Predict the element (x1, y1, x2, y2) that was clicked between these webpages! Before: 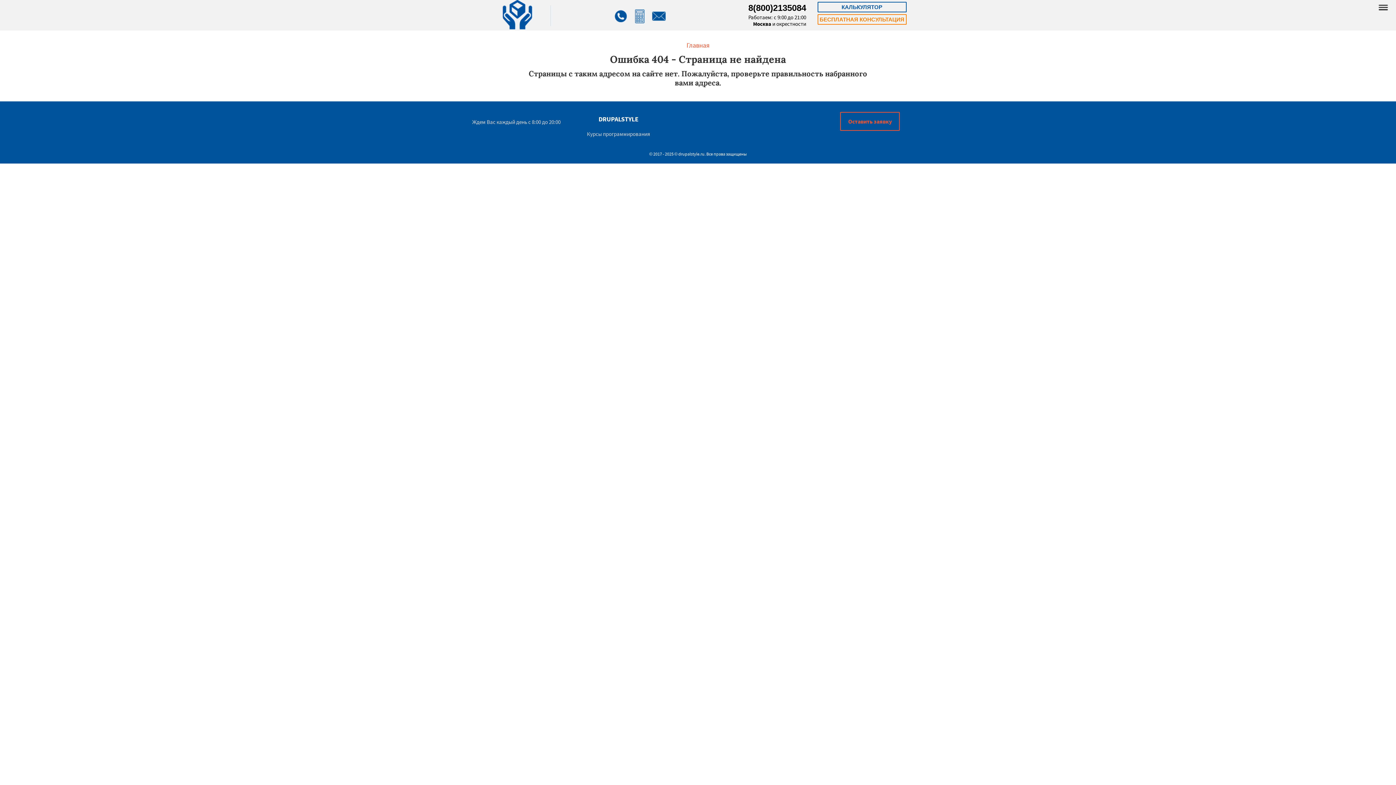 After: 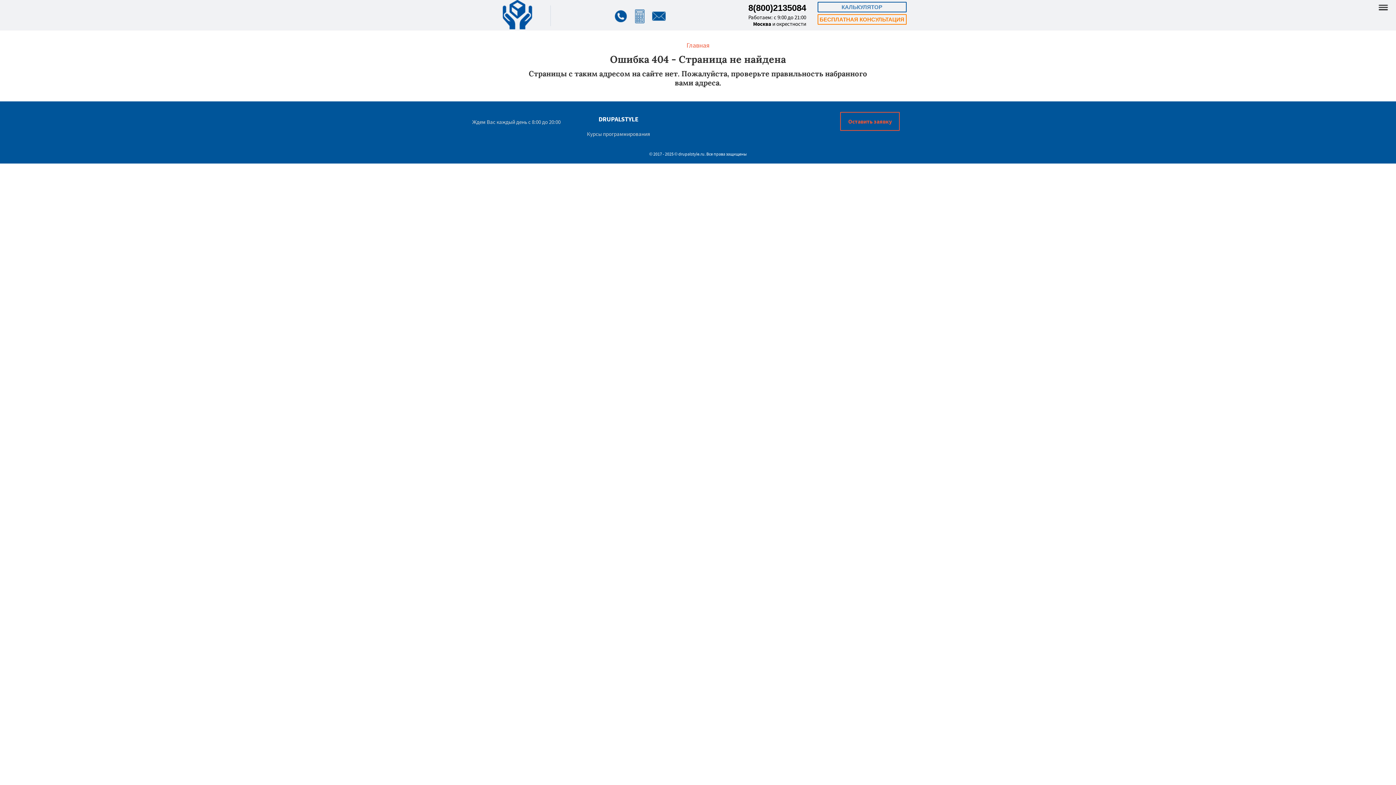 Action: bbox: (632, 18, 647, 25)